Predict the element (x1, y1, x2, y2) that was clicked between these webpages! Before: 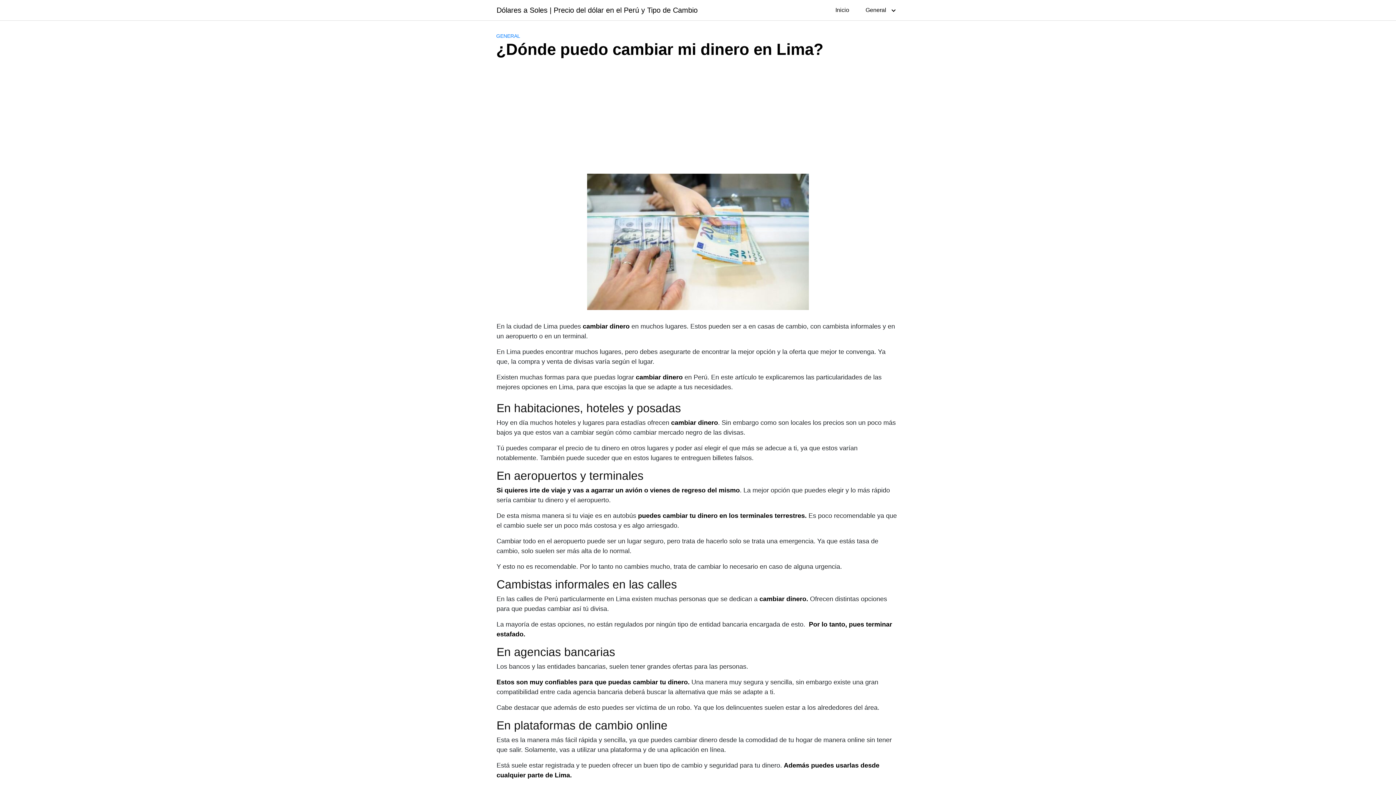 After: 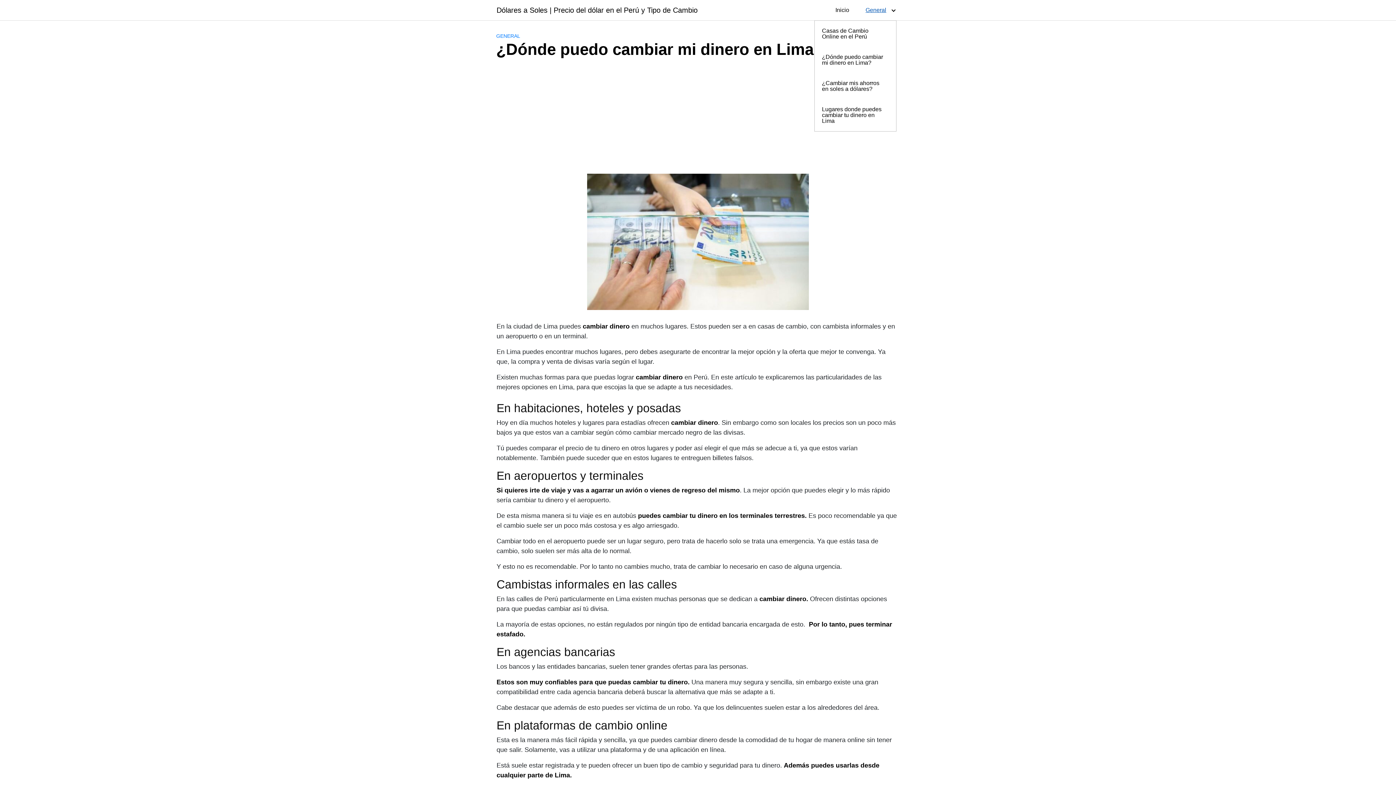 Action: label: General bbox: (858, 0, 899, 20)